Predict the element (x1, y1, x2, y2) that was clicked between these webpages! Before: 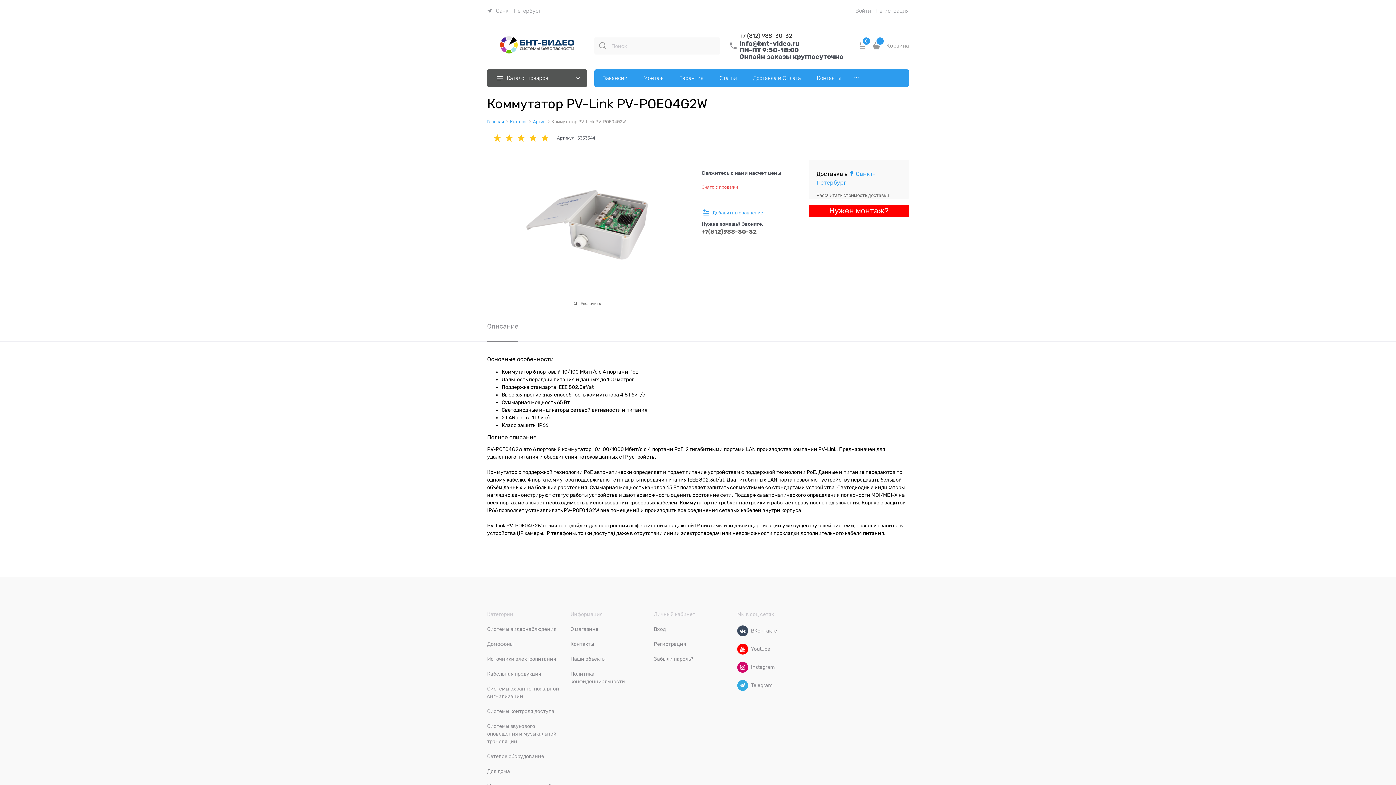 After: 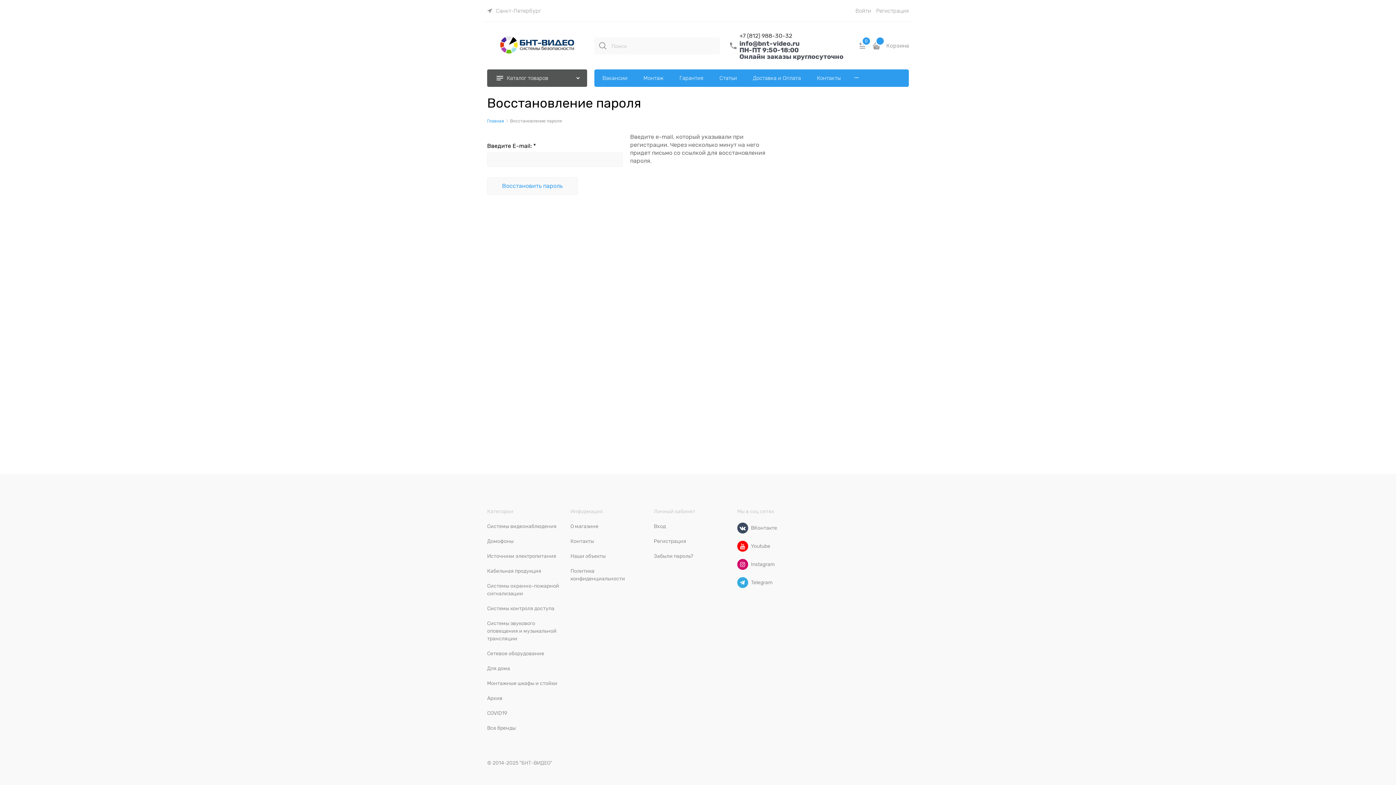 Action: label: Забыли пароль? bbox: (654, 656, 693, 662)